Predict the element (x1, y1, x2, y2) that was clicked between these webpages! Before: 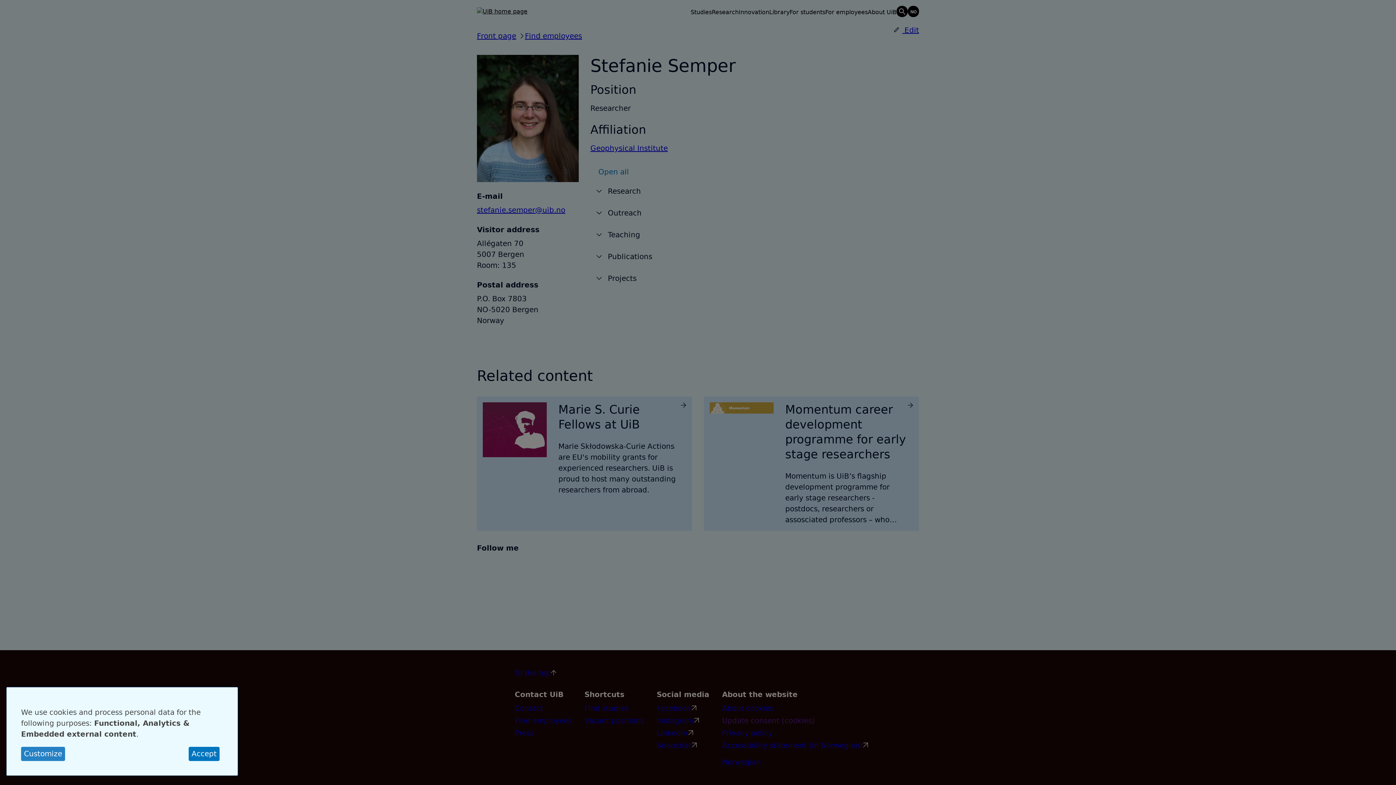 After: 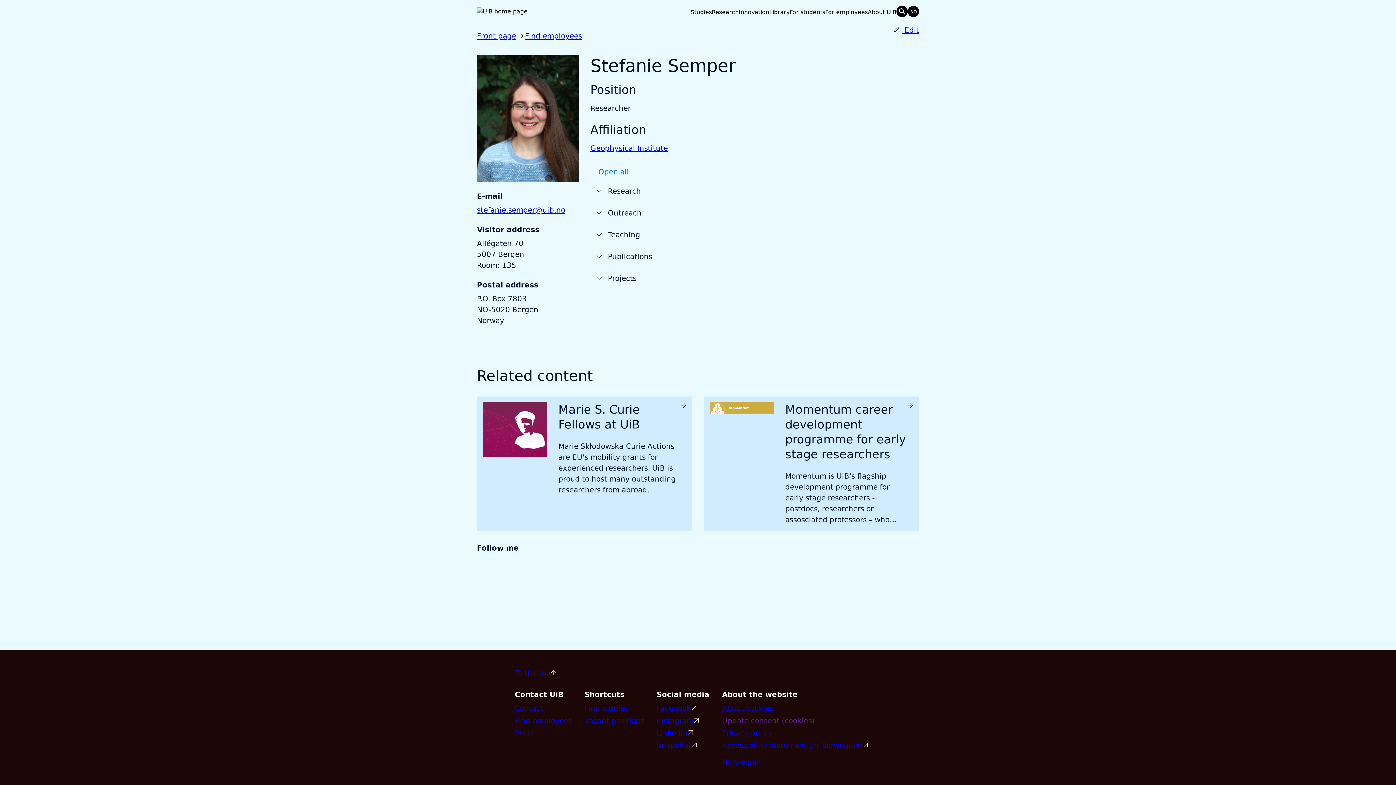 Action: bbox: (223, 691, 234, 700) label: Close dialog and decline all